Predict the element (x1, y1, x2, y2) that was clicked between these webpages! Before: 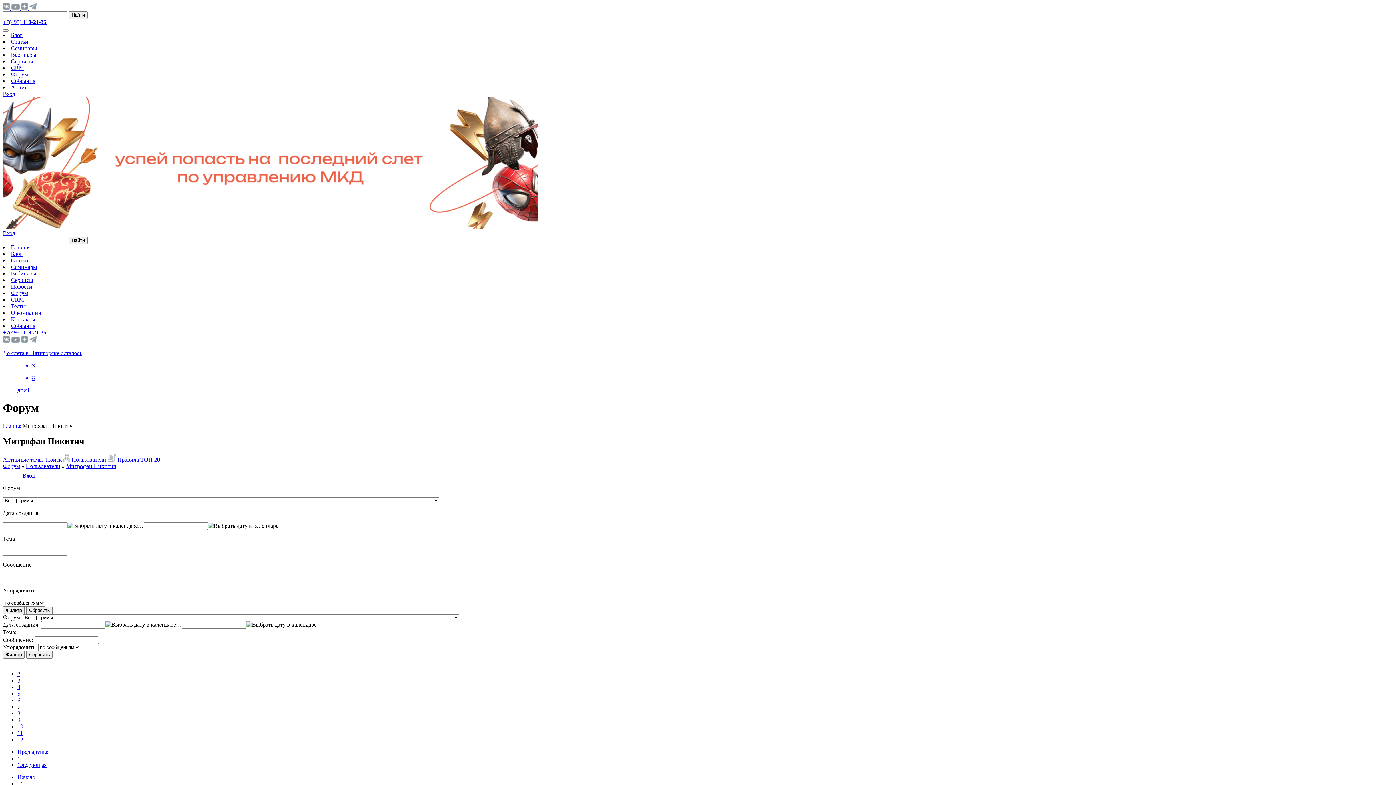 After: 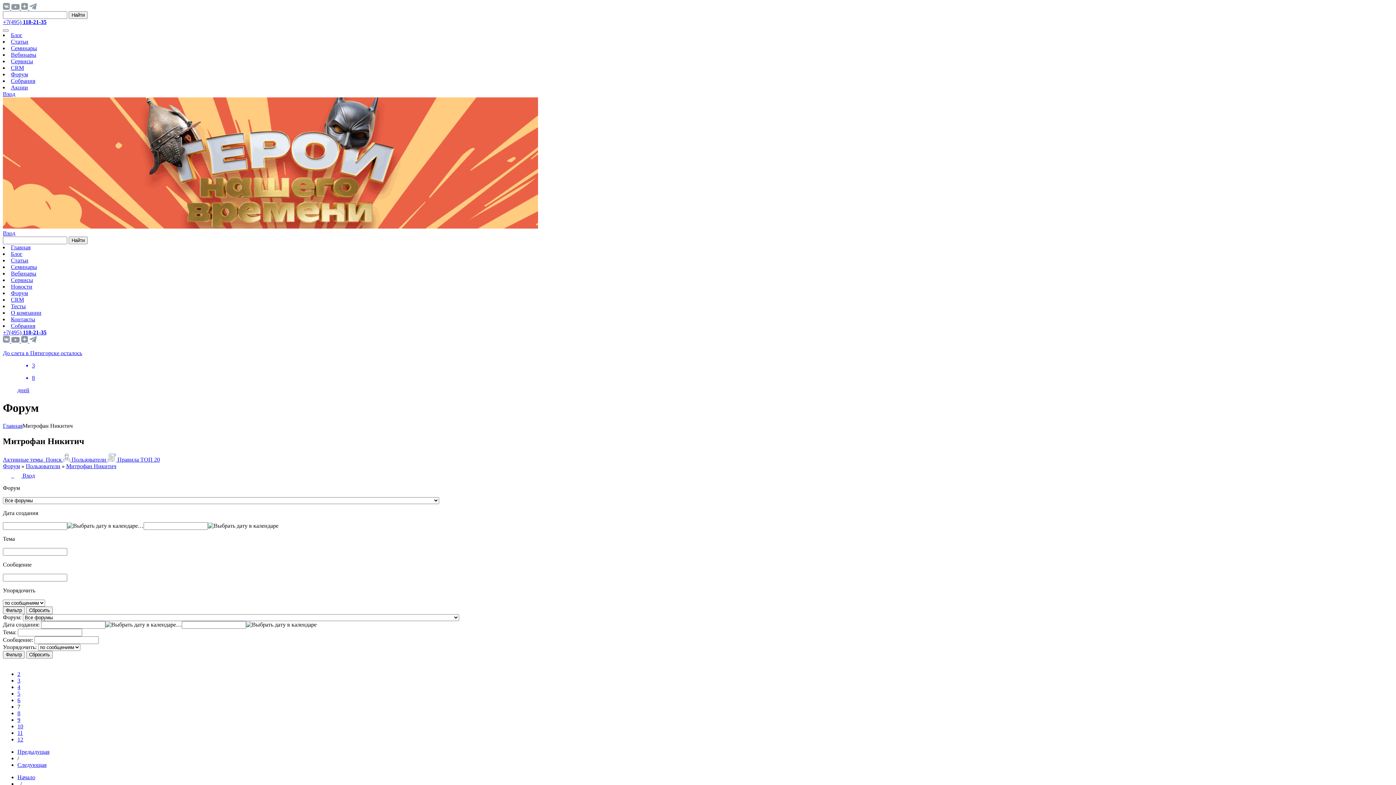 Action: label:   bbox: (11, 4, 21, 10)